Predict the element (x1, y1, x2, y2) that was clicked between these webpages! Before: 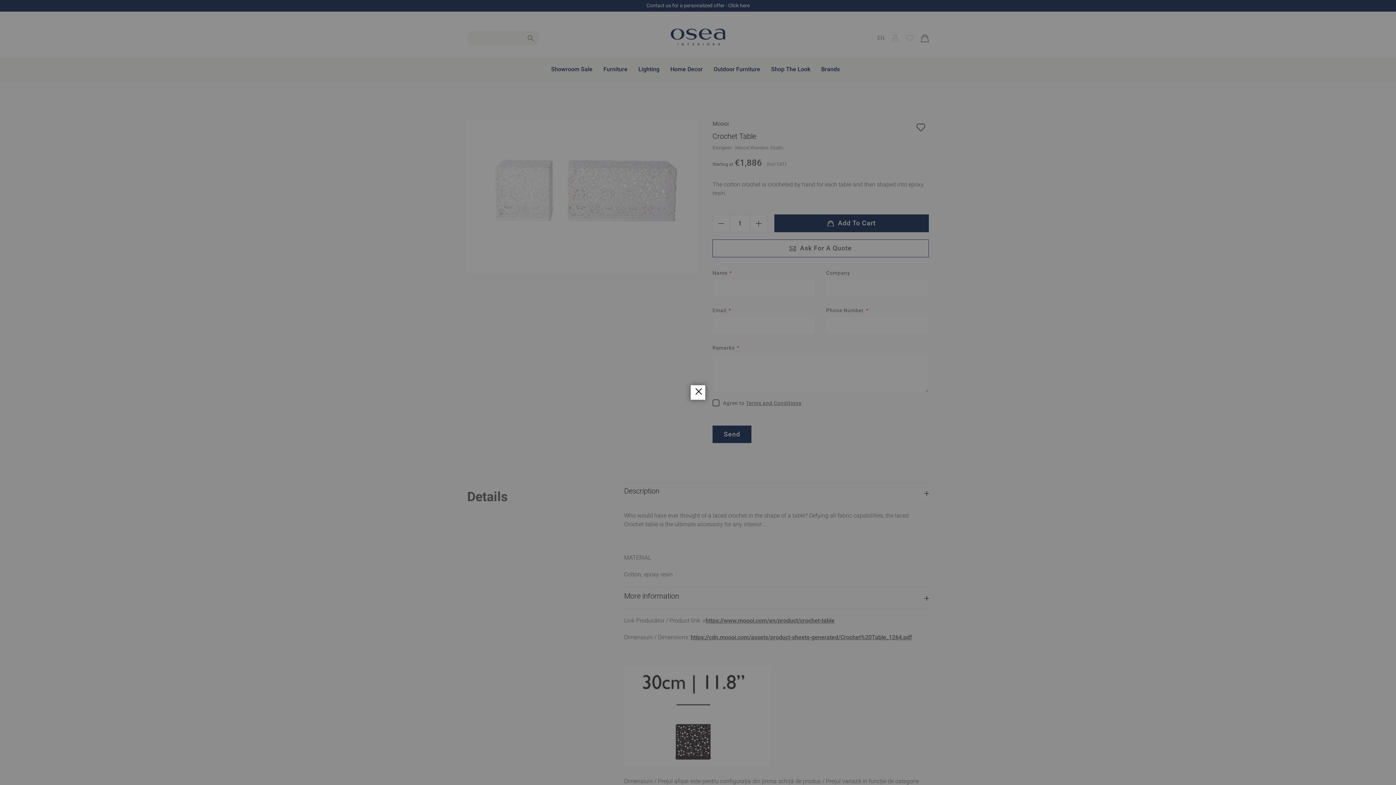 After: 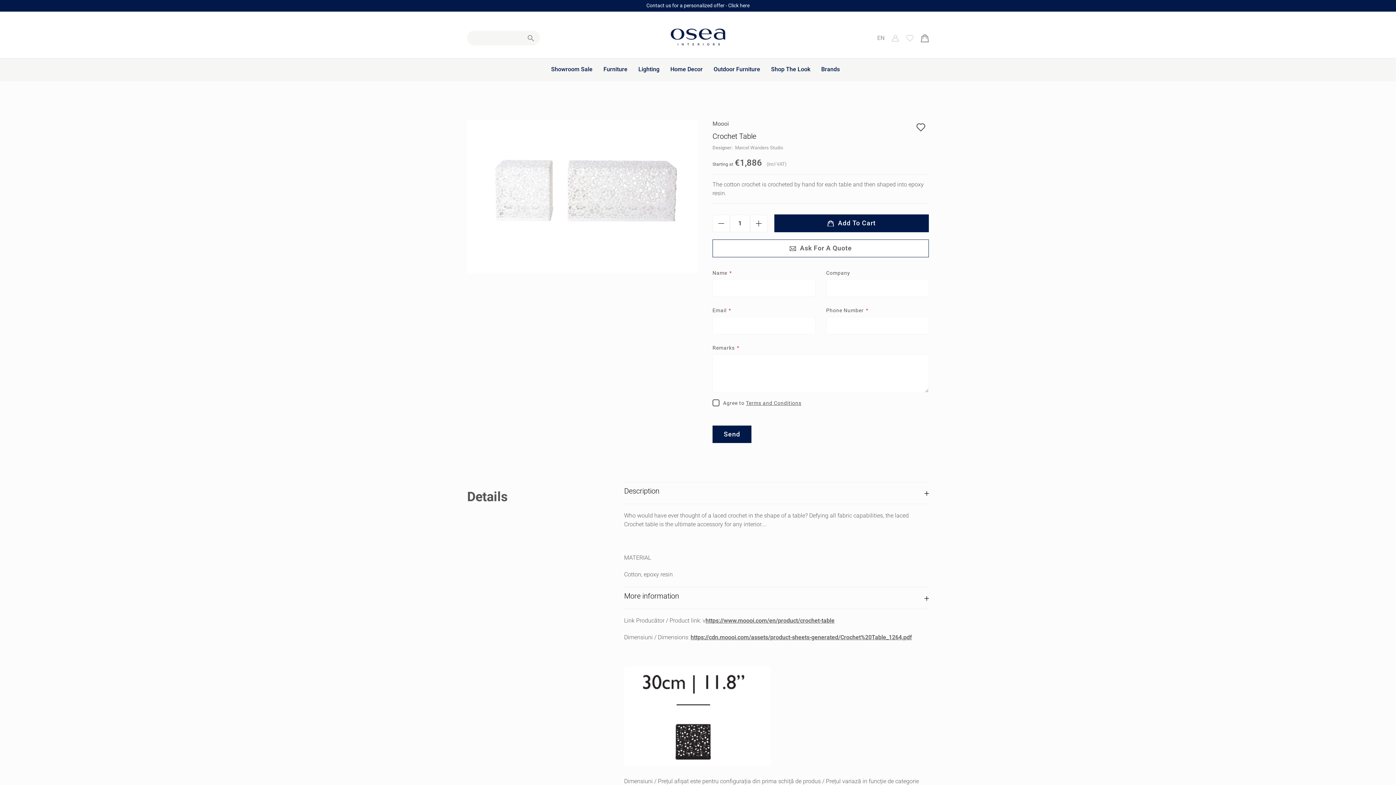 Action: bbox: (692, 385, 705, 400) label: Close